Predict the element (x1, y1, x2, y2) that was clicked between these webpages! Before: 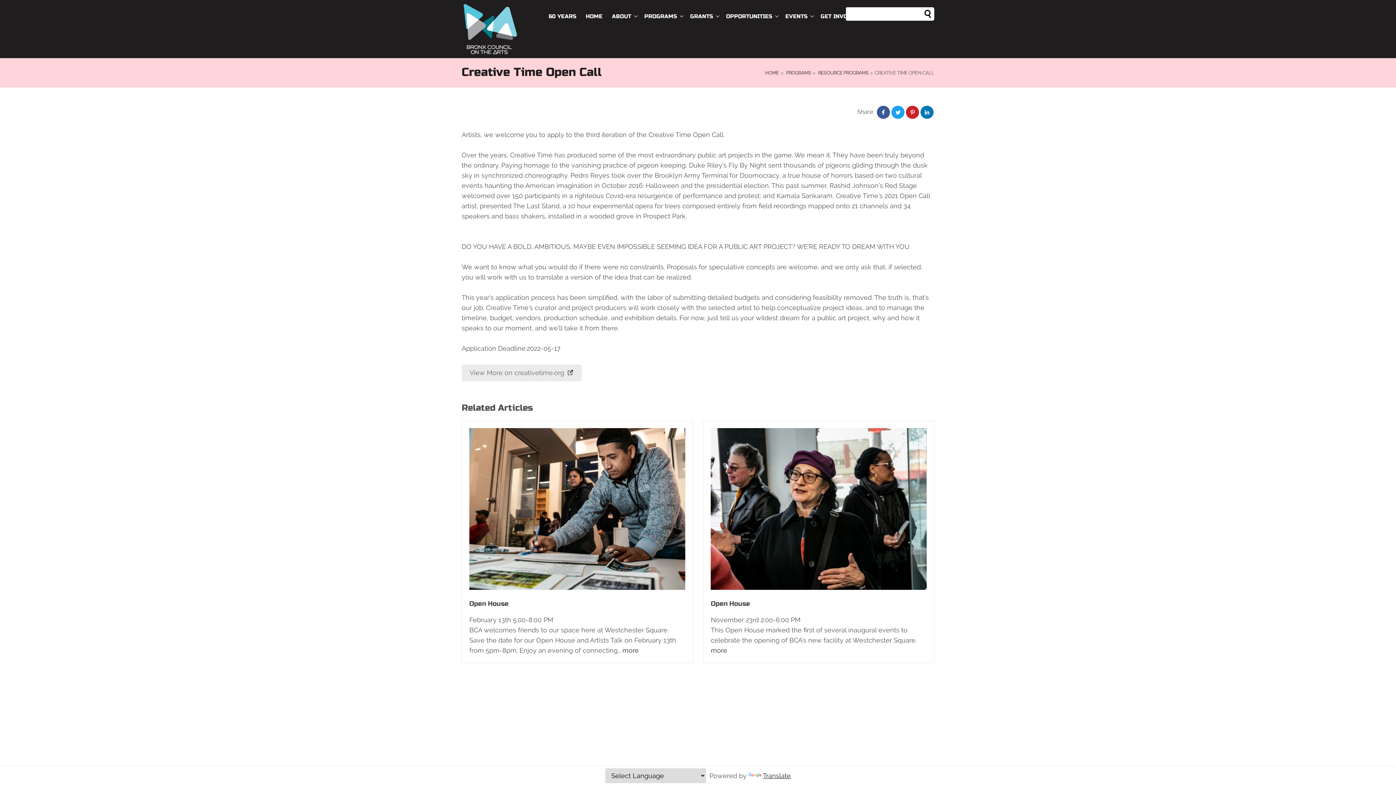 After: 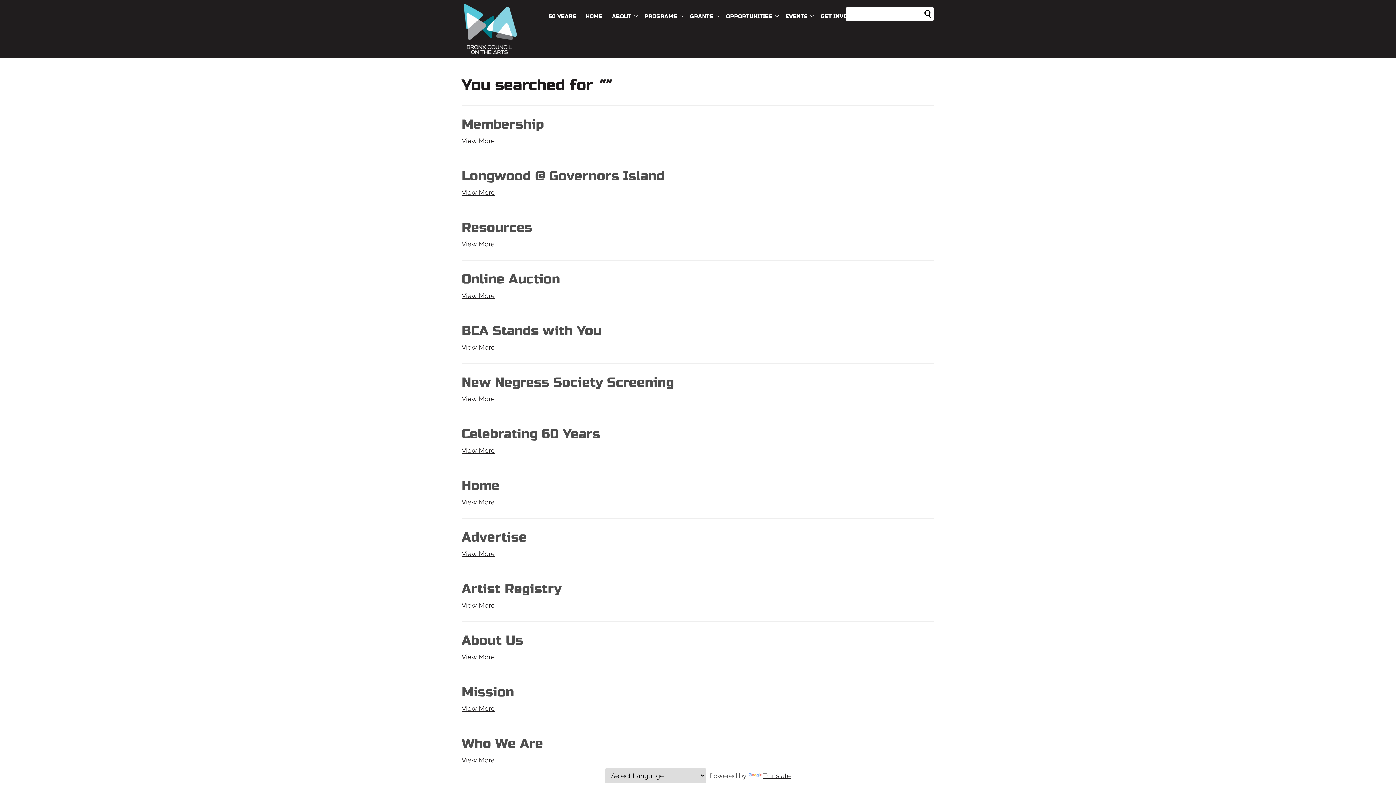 Action: bbox: (921, 7, 934, 20)